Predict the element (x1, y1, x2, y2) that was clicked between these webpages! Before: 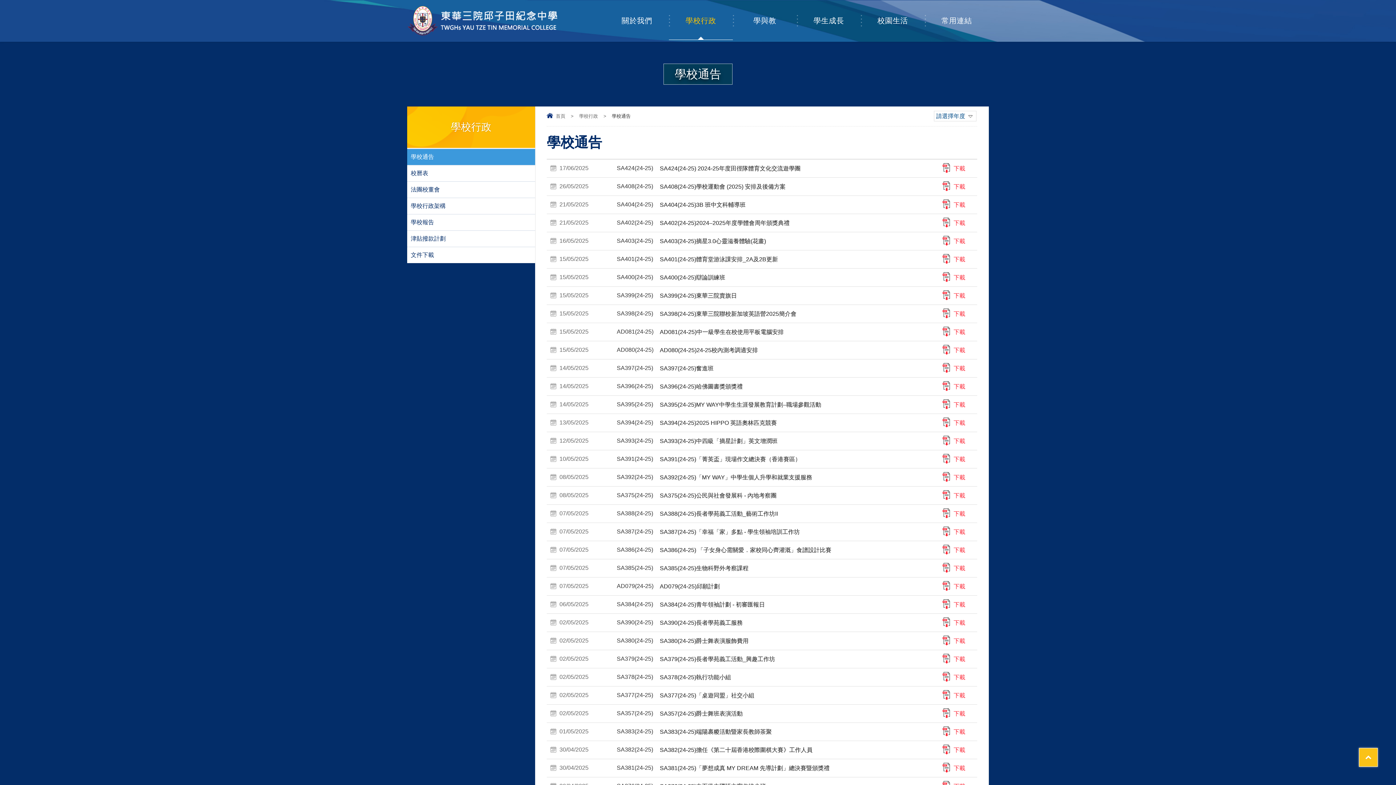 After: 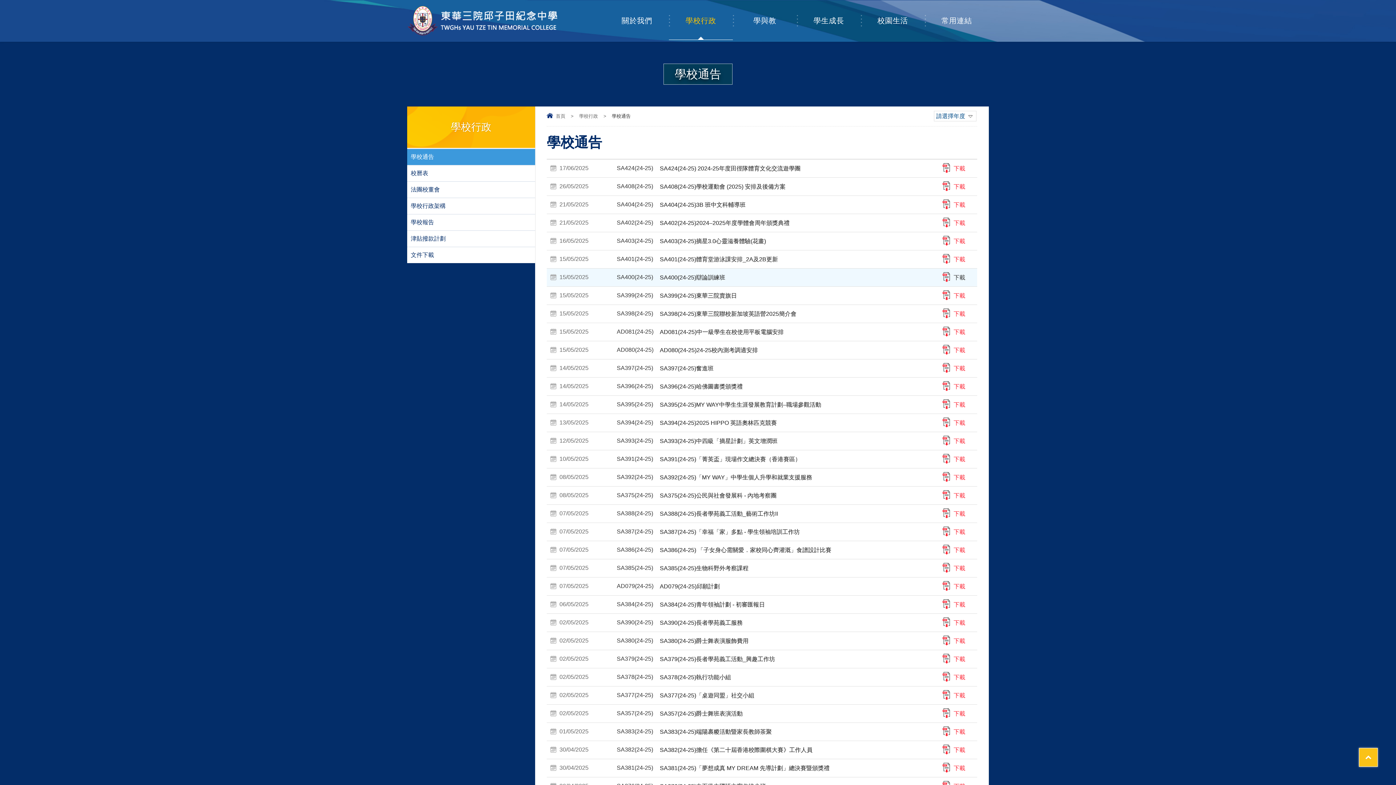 Action: bbox: (943, 272, 990, 282) label: 下載